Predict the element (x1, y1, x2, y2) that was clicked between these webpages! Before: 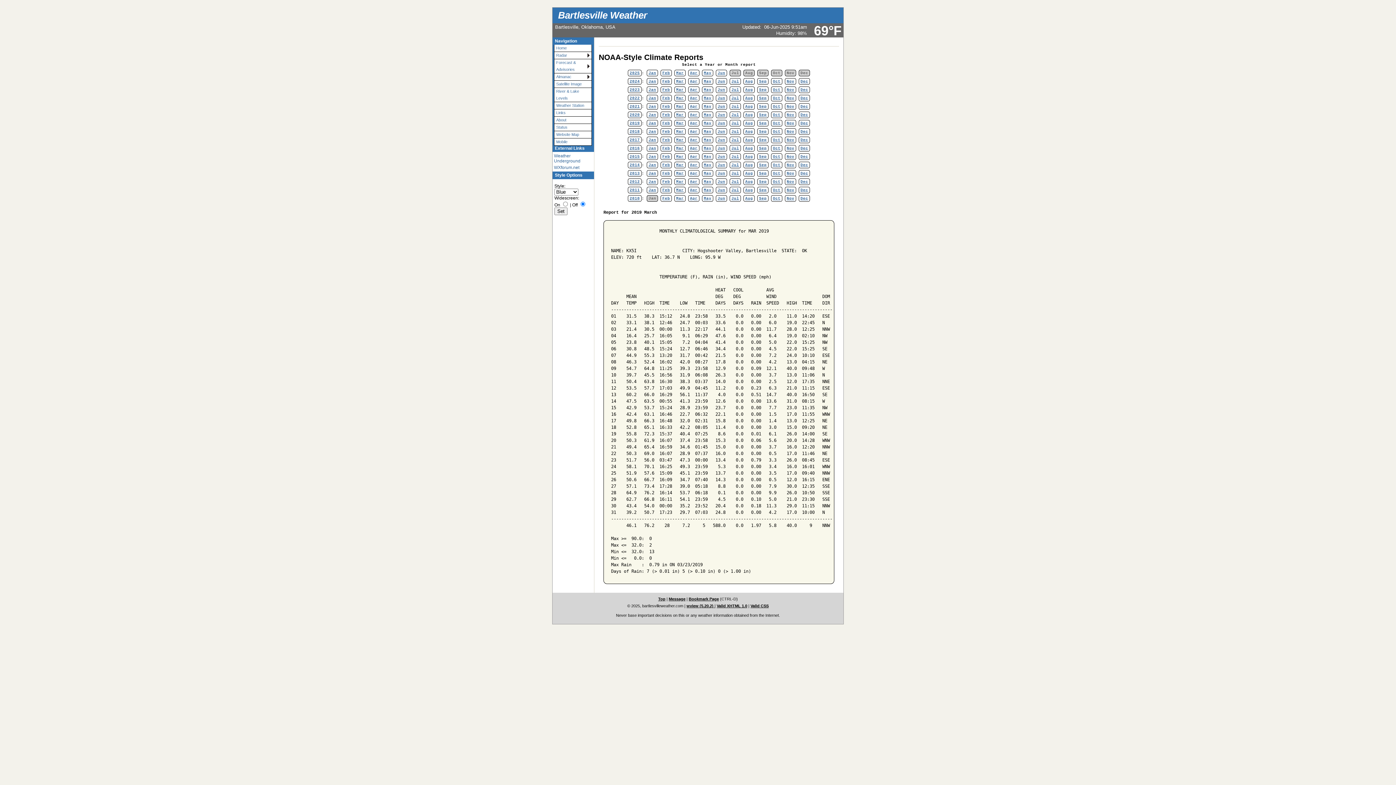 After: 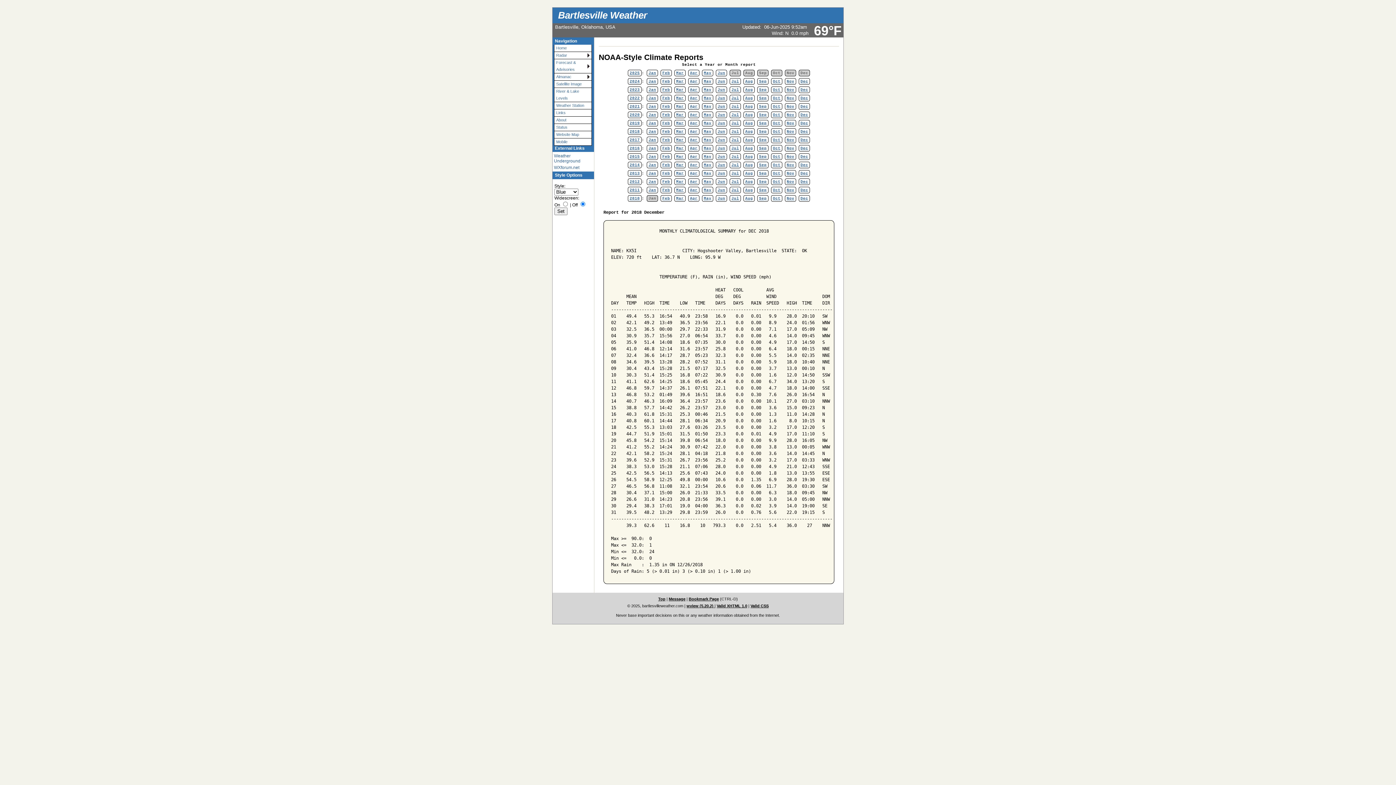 Action: label: Dec bbox: (798, 128, 810, 134)